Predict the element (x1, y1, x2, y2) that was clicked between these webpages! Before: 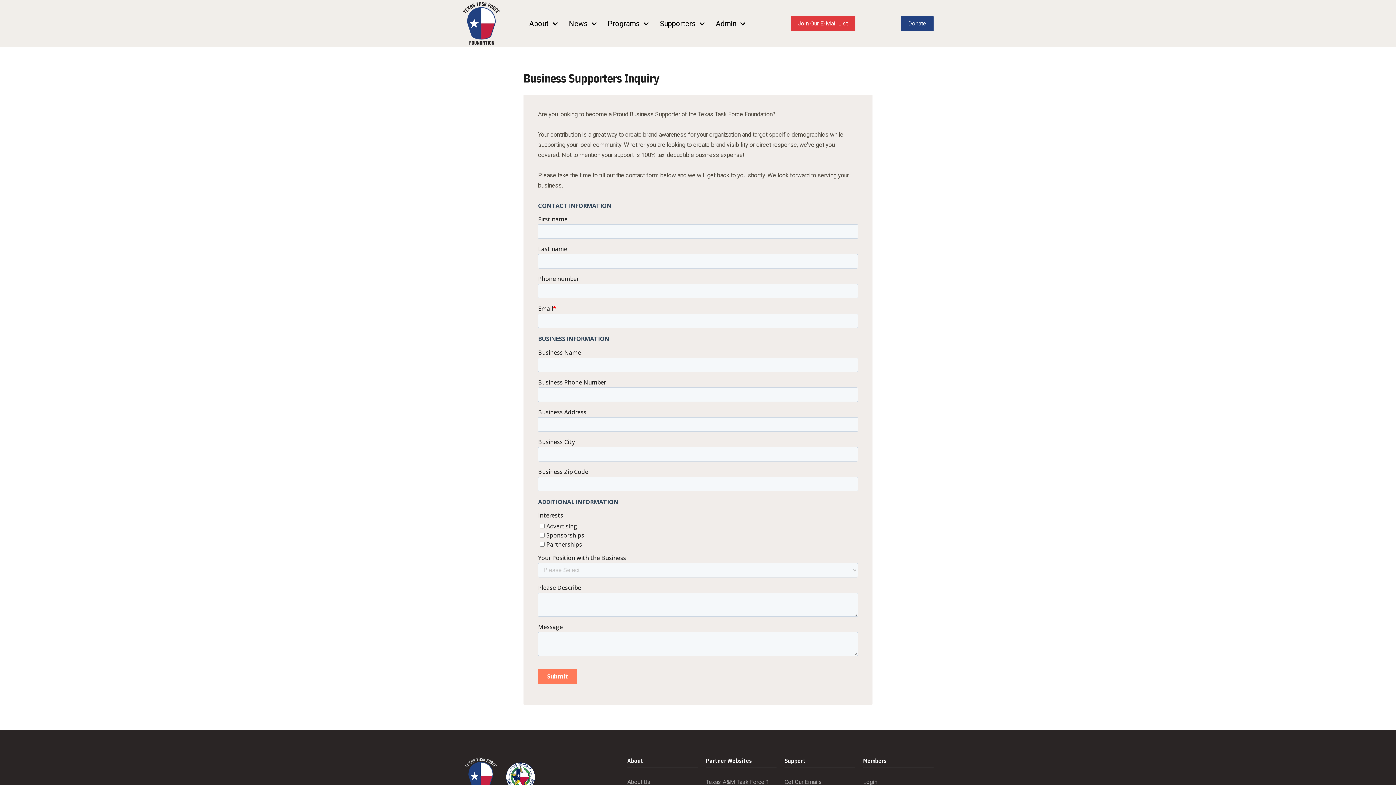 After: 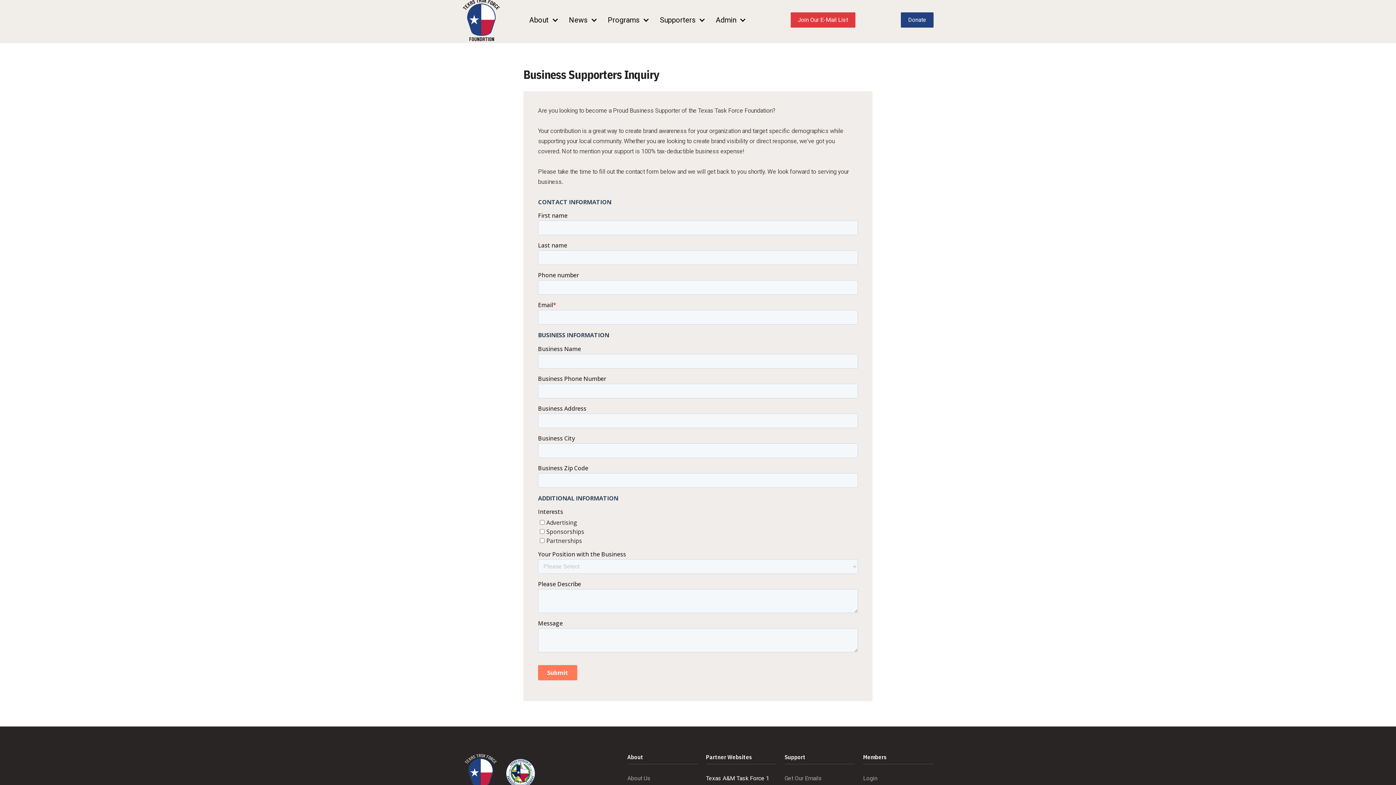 Action: label: Texas A&M Task Force 1 bbox: (706, 774, 776, 788)